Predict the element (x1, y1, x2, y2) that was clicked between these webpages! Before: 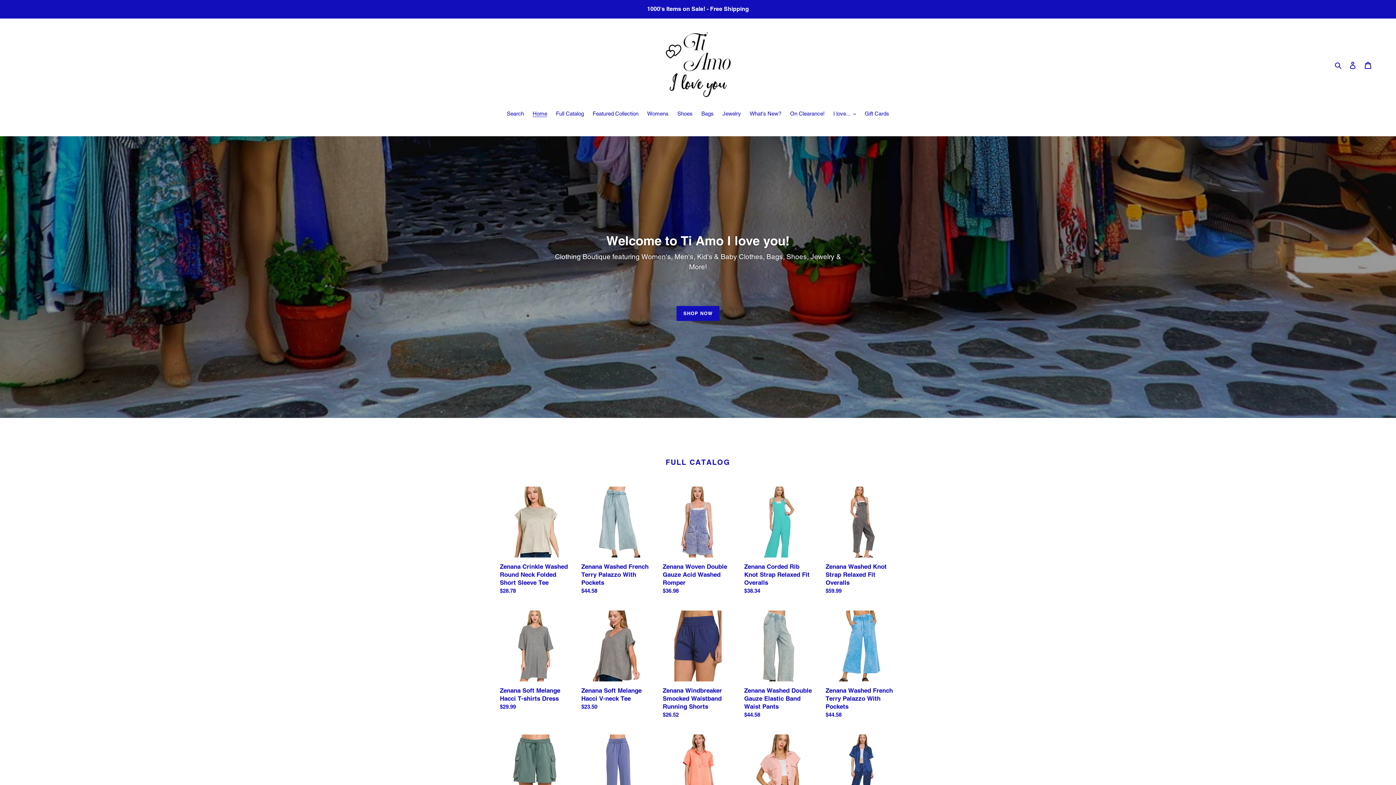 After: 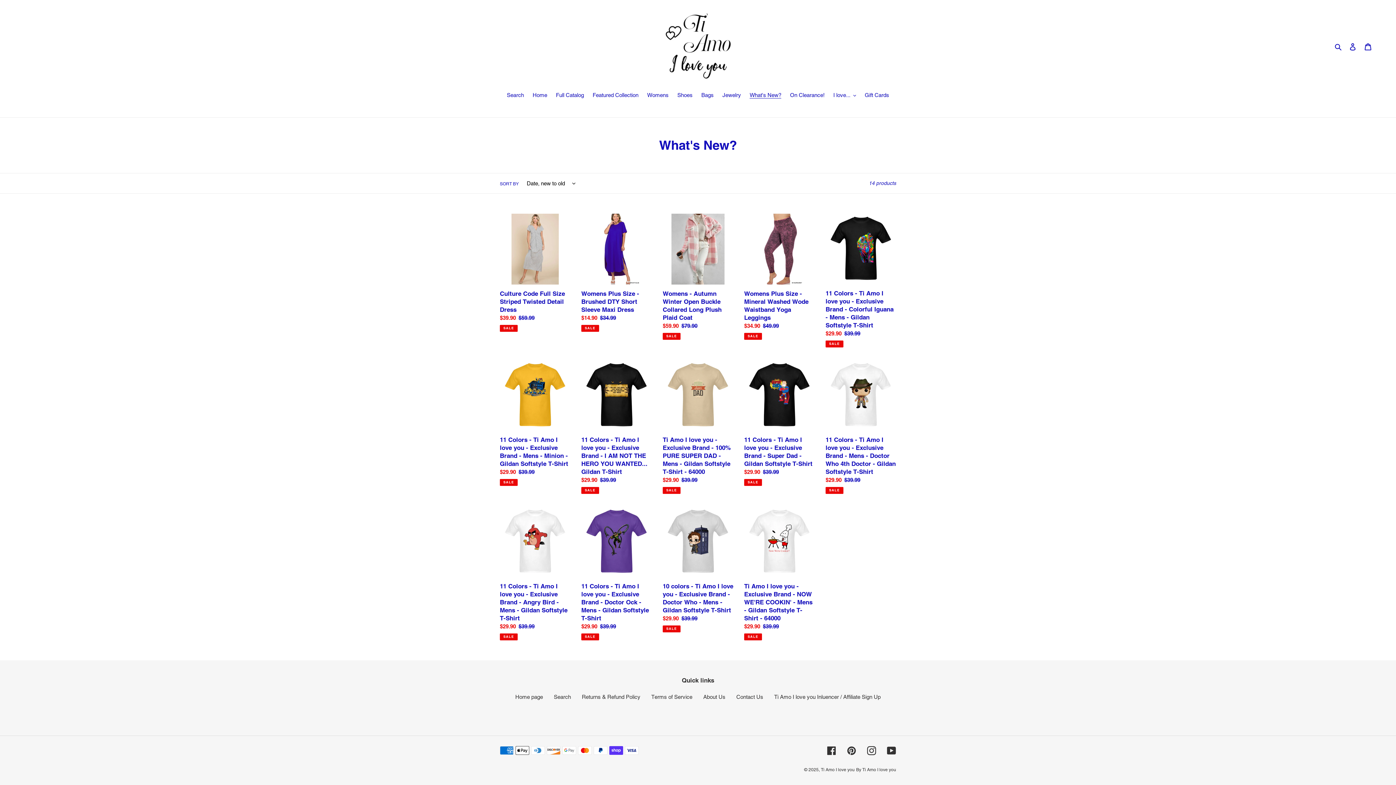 Action: label: What's New? bbox: (746, 109, 785, 118)